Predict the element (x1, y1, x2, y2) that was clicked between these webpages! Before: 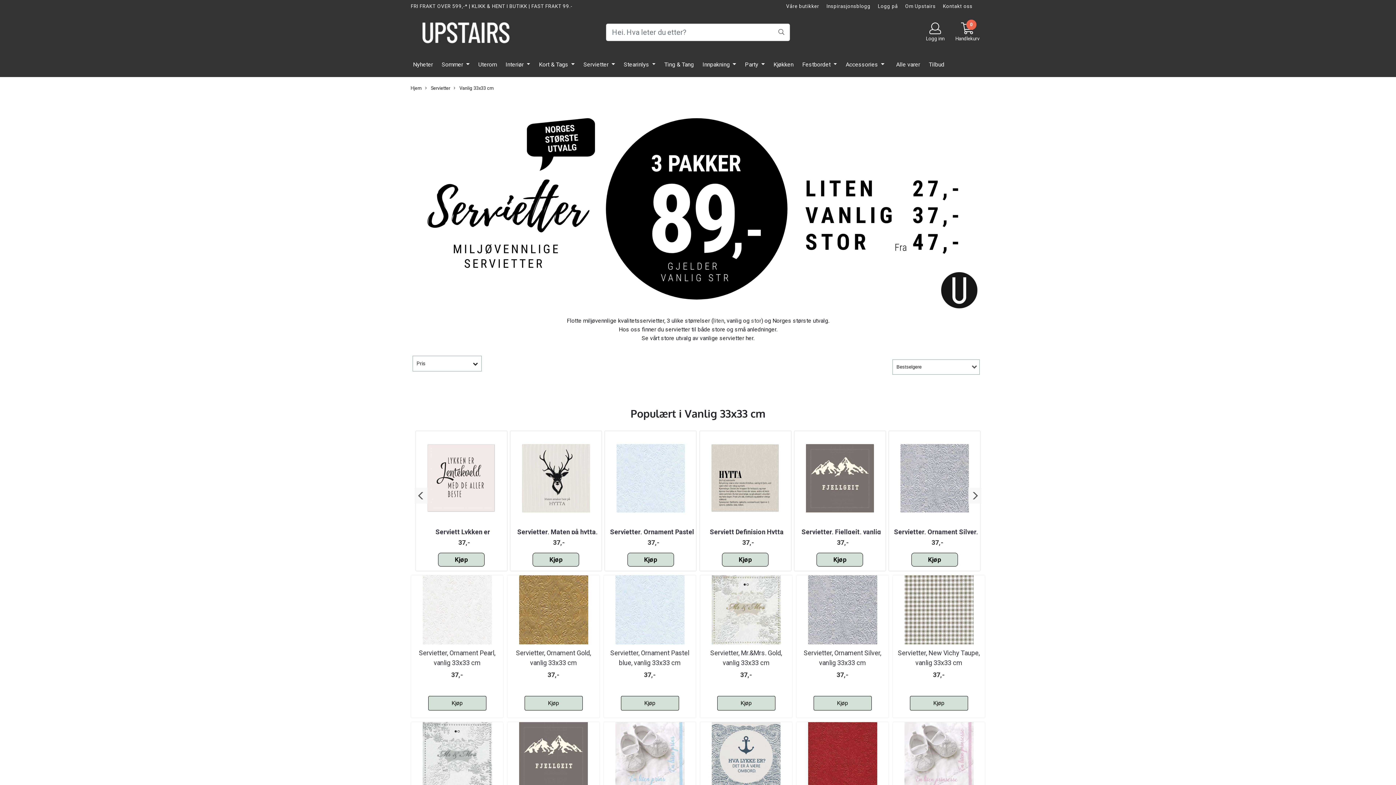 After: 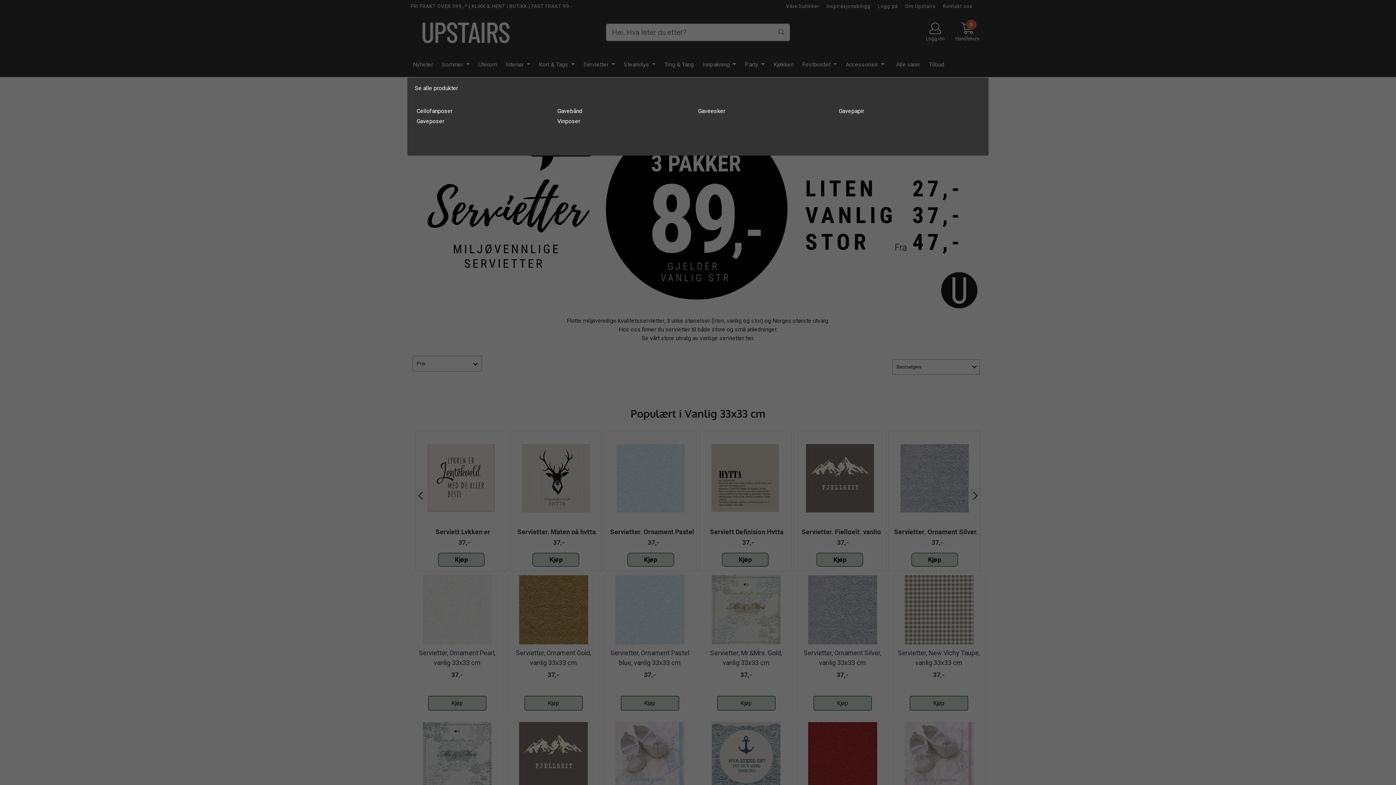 Action: label: Innpakning  bbox: (699, 57, 739, 71)